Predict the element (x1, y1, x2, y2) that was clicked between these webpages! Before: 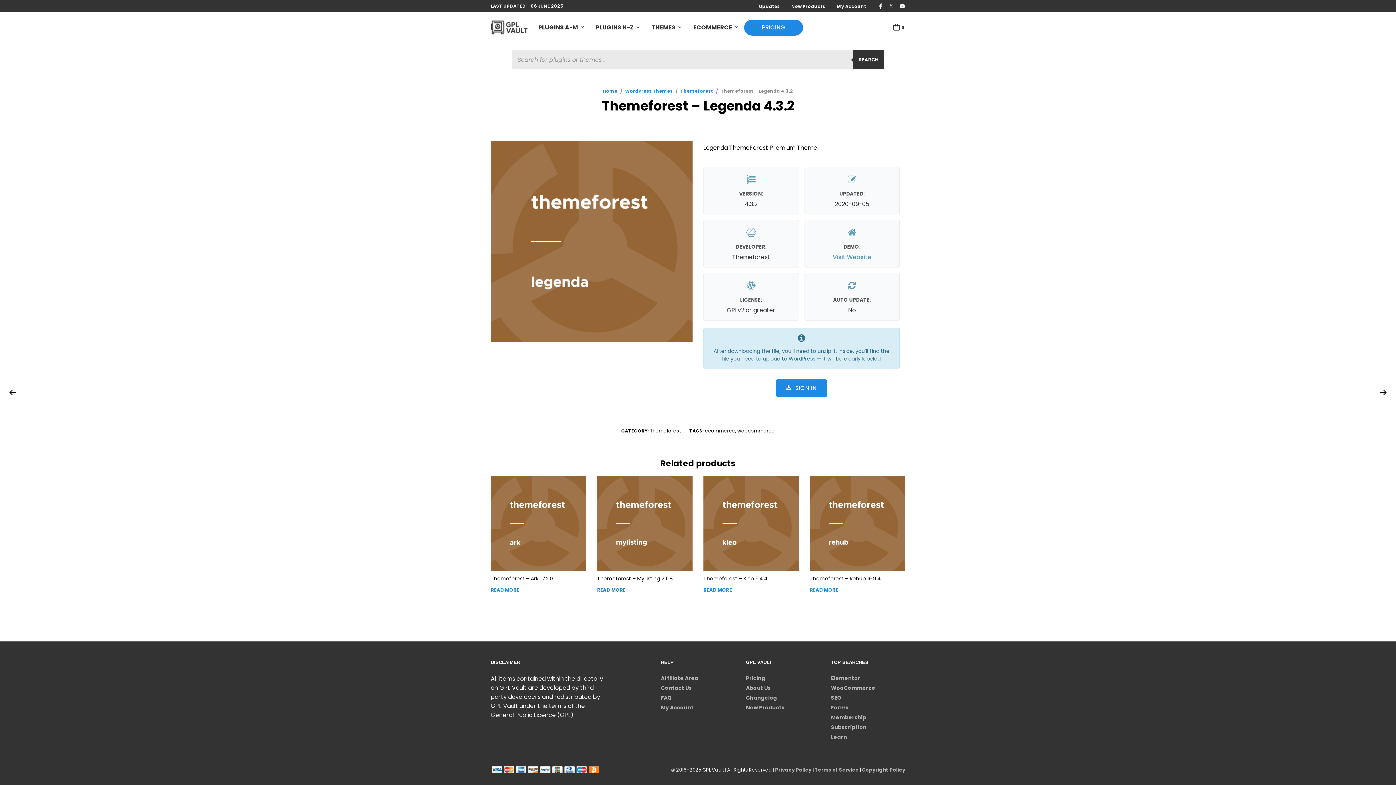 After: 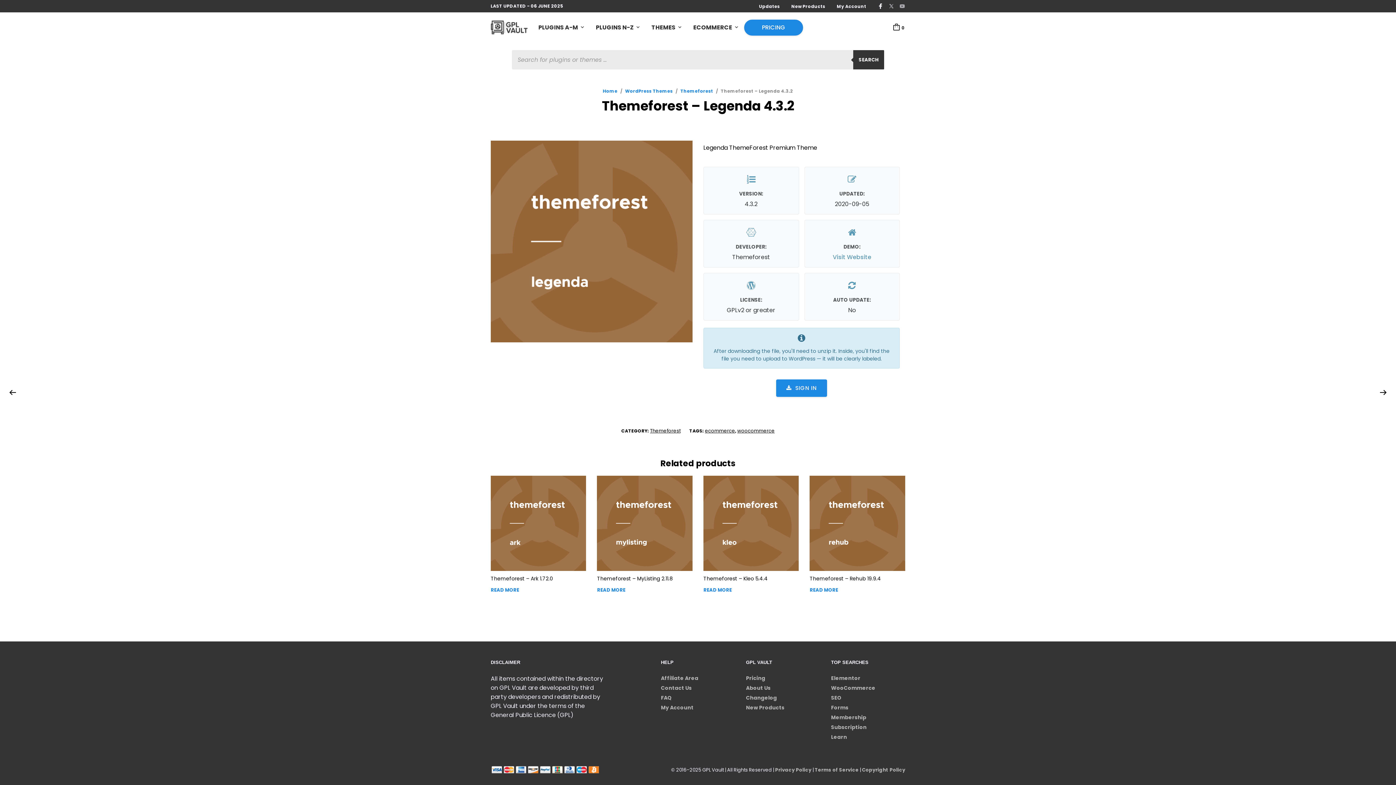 Action: bbox: (899, 2, 905, 11)